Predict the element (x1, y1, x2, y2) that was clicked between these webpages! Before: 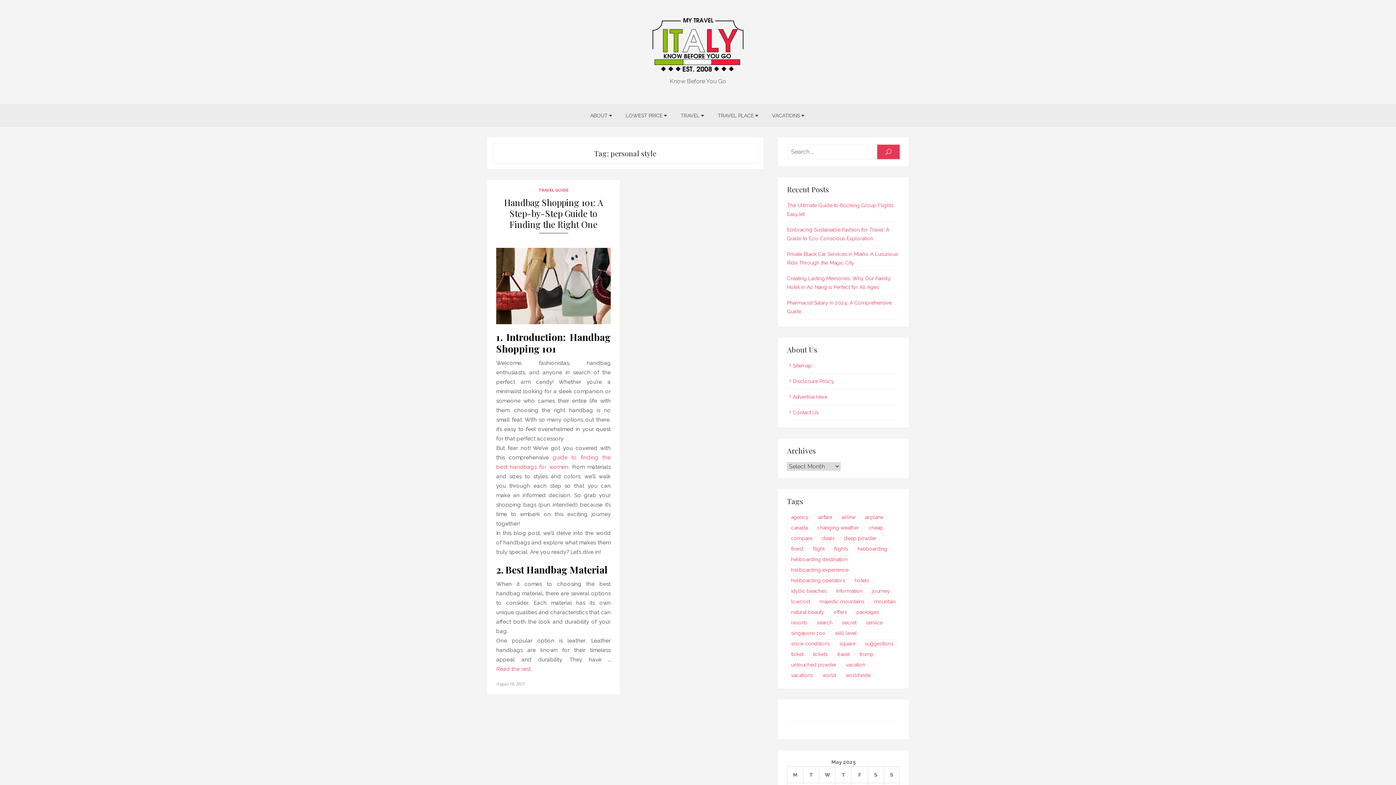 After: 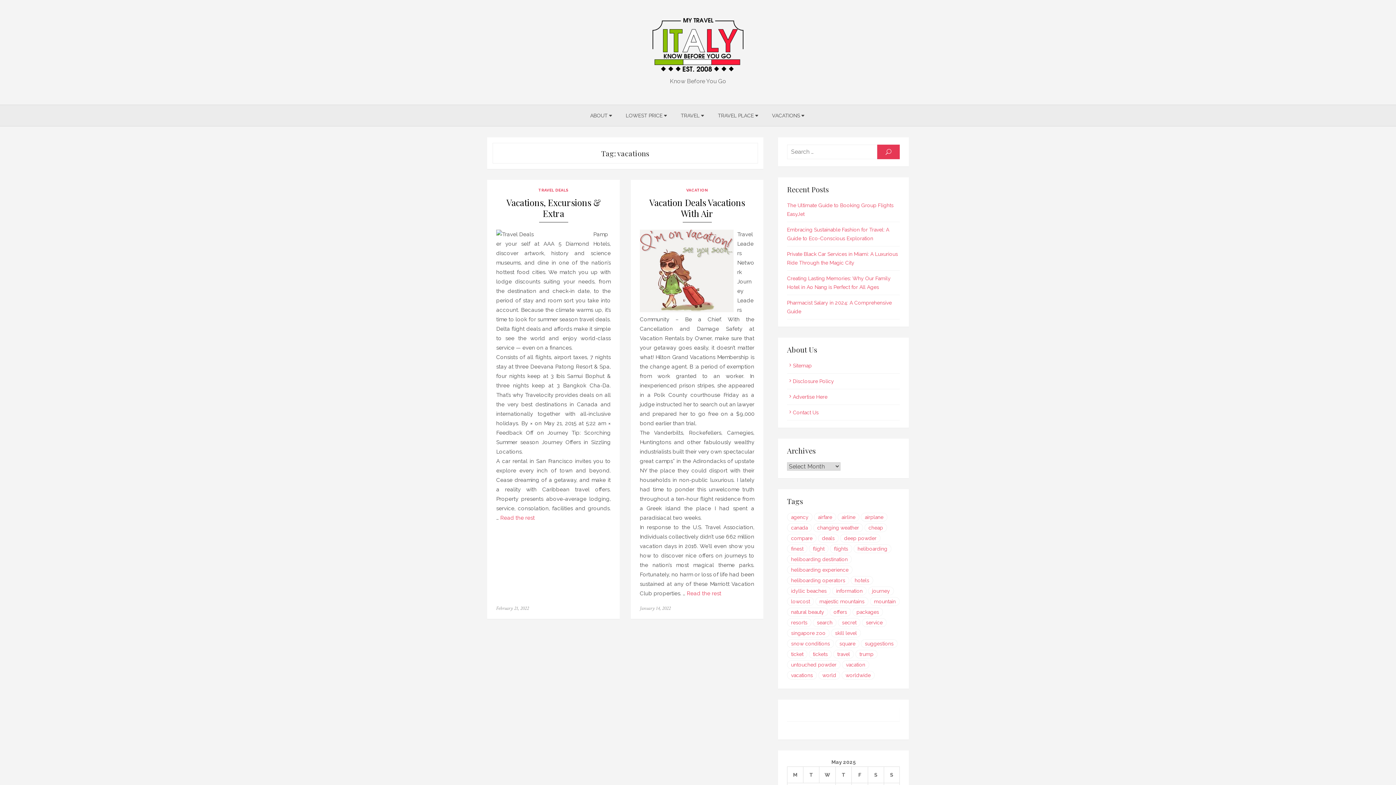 Action: label: vacations (2 items) bbox: (787, 671, 817, 679)